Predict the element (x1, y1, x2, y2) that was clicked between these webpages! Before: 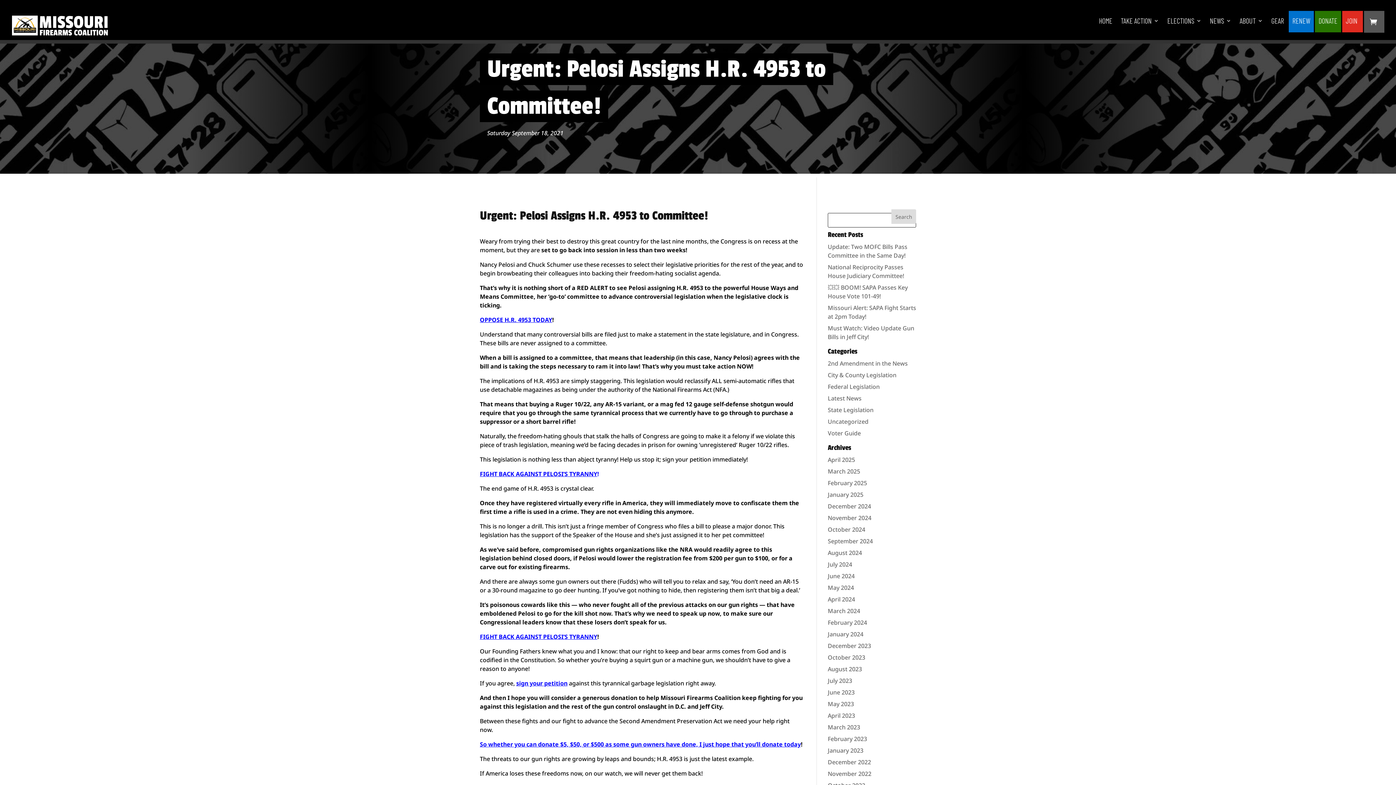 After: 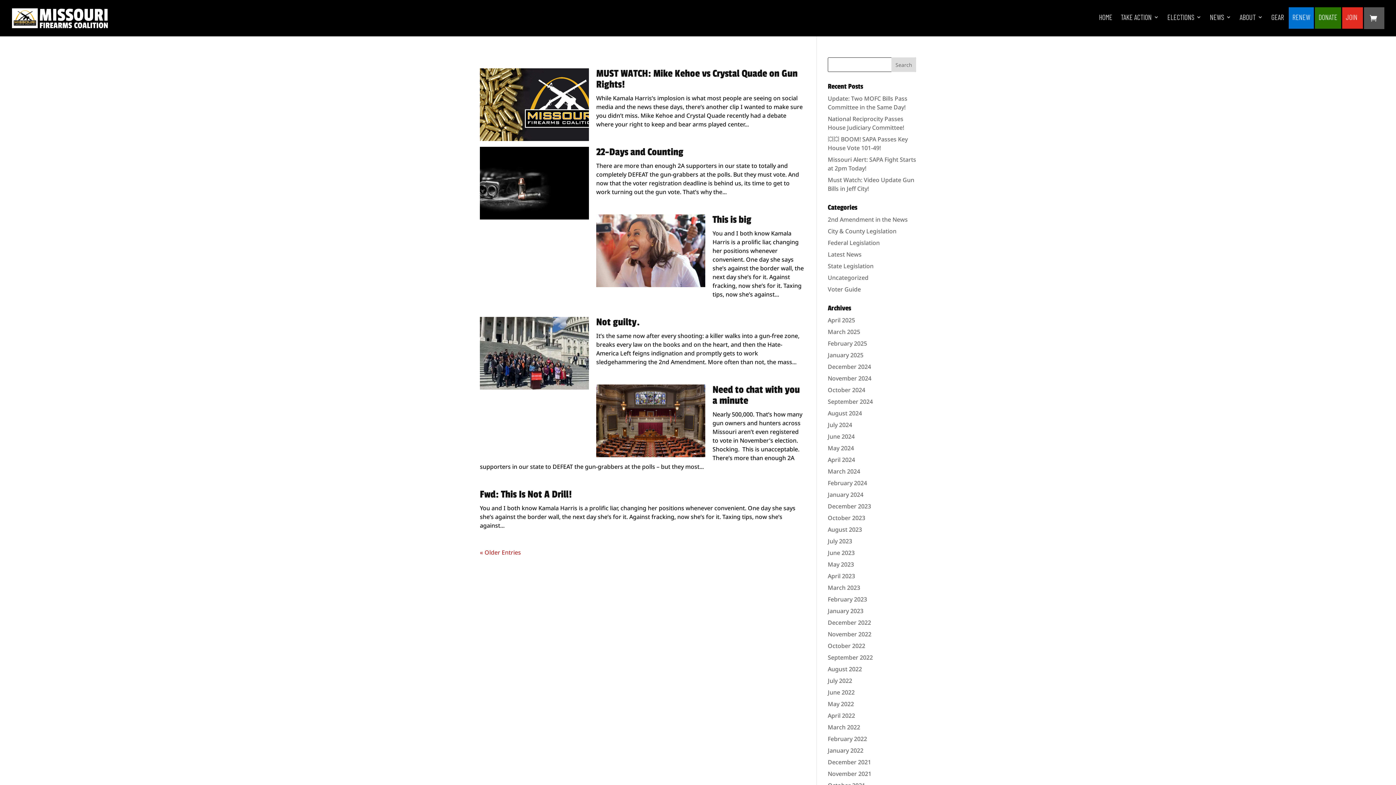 Action: label: 2nd Amendment in the News bbox: (828, 359, 908, 367)